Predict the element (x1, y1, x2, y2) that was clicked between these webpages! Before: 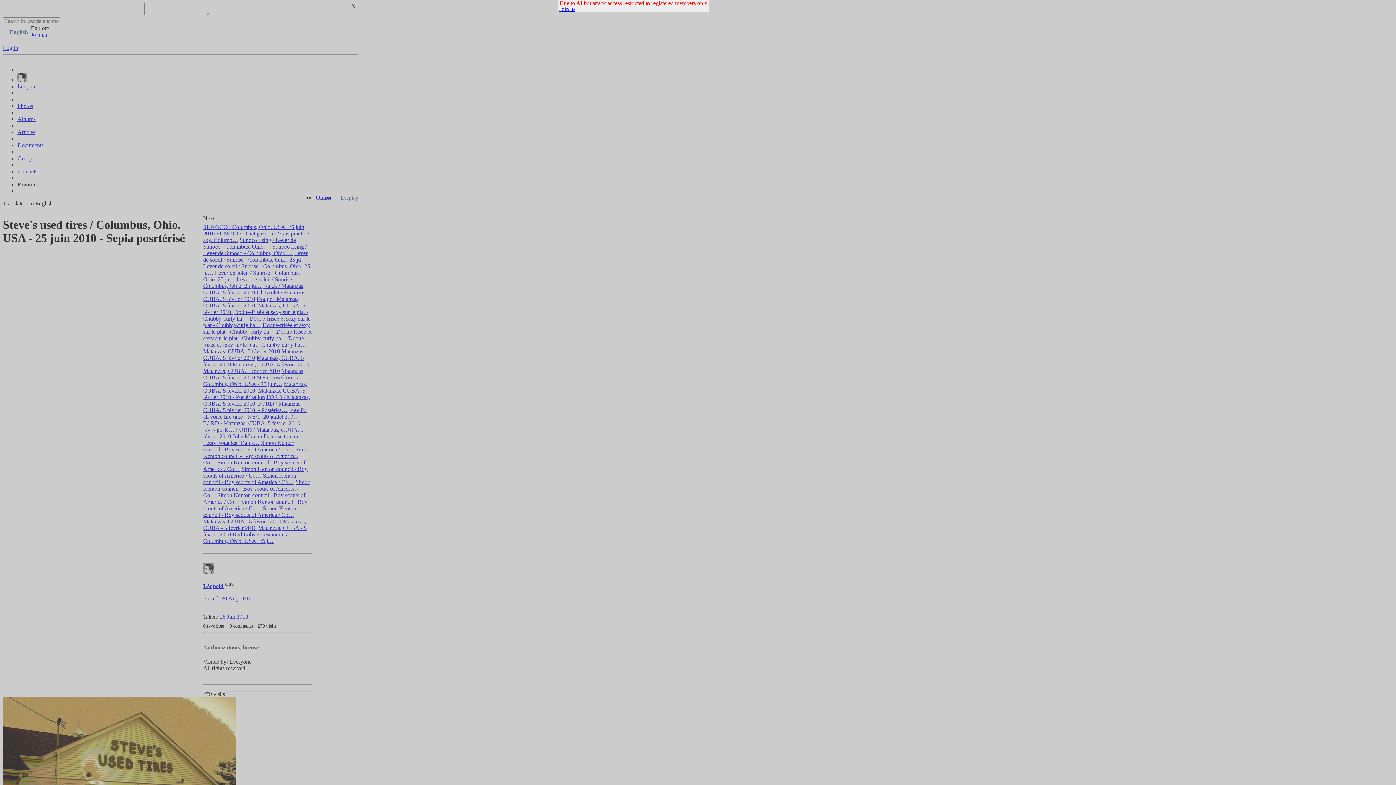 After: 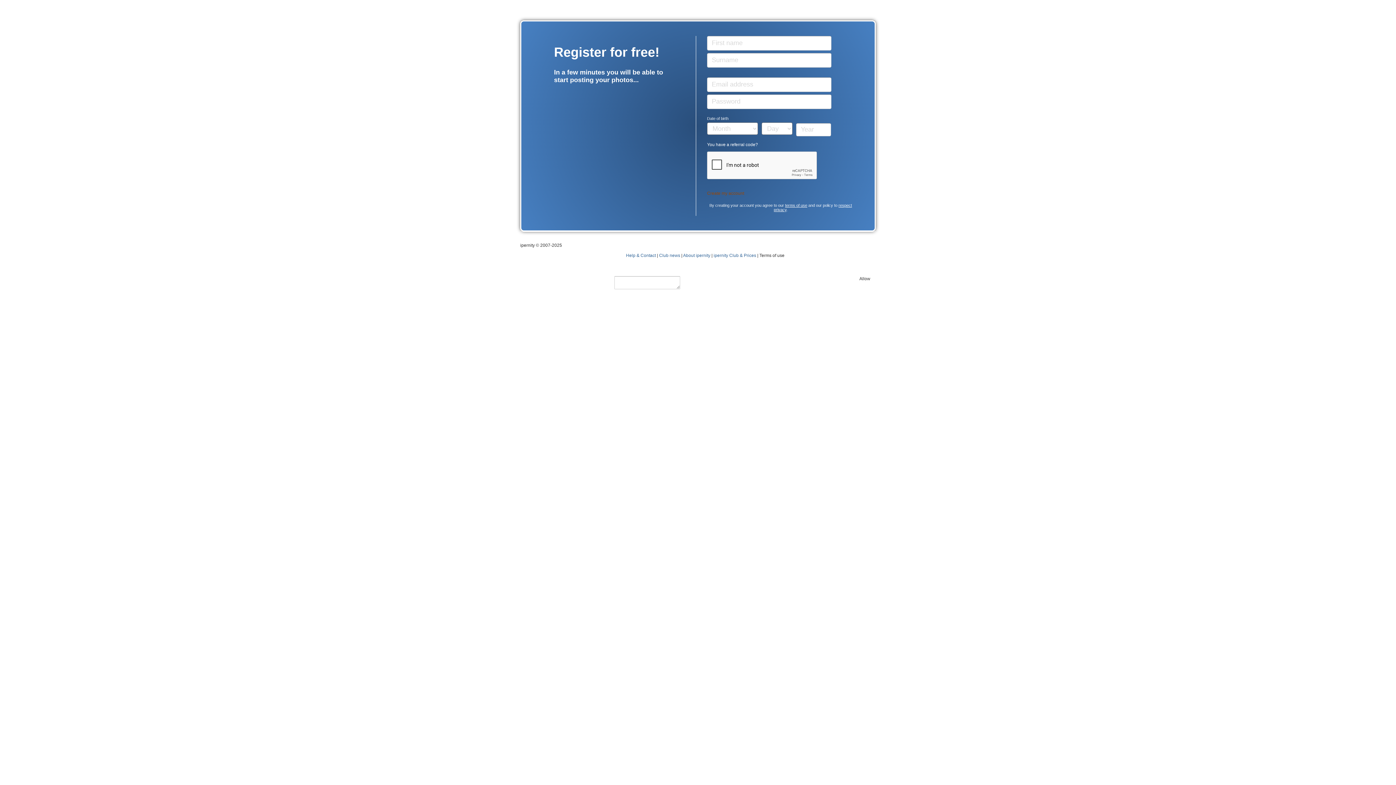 Action: label: Join us bbox: (559, 5, 575, 12)